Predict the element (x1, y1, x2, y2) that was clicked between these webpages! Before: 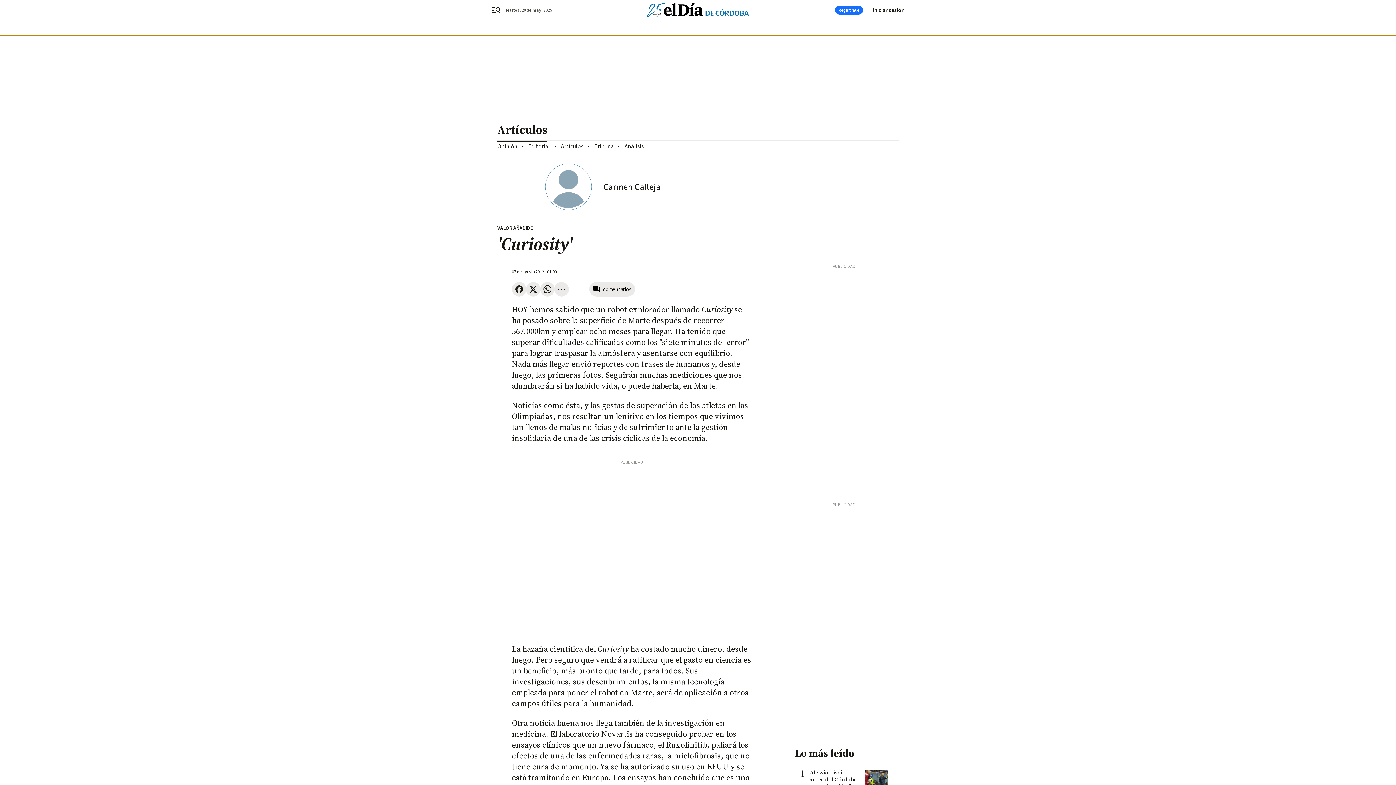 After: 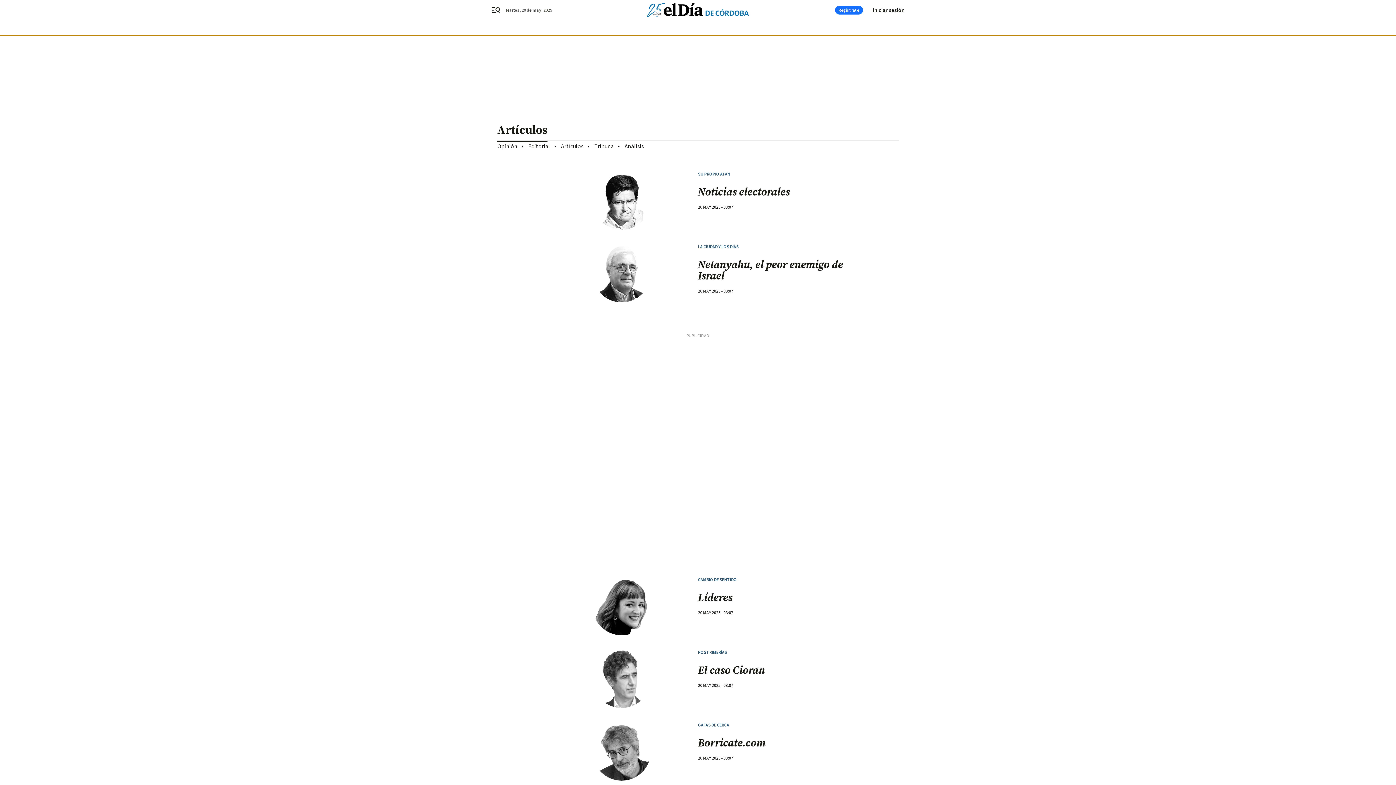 Action: label: Artículos bbox: (497, 116, 898, 140)